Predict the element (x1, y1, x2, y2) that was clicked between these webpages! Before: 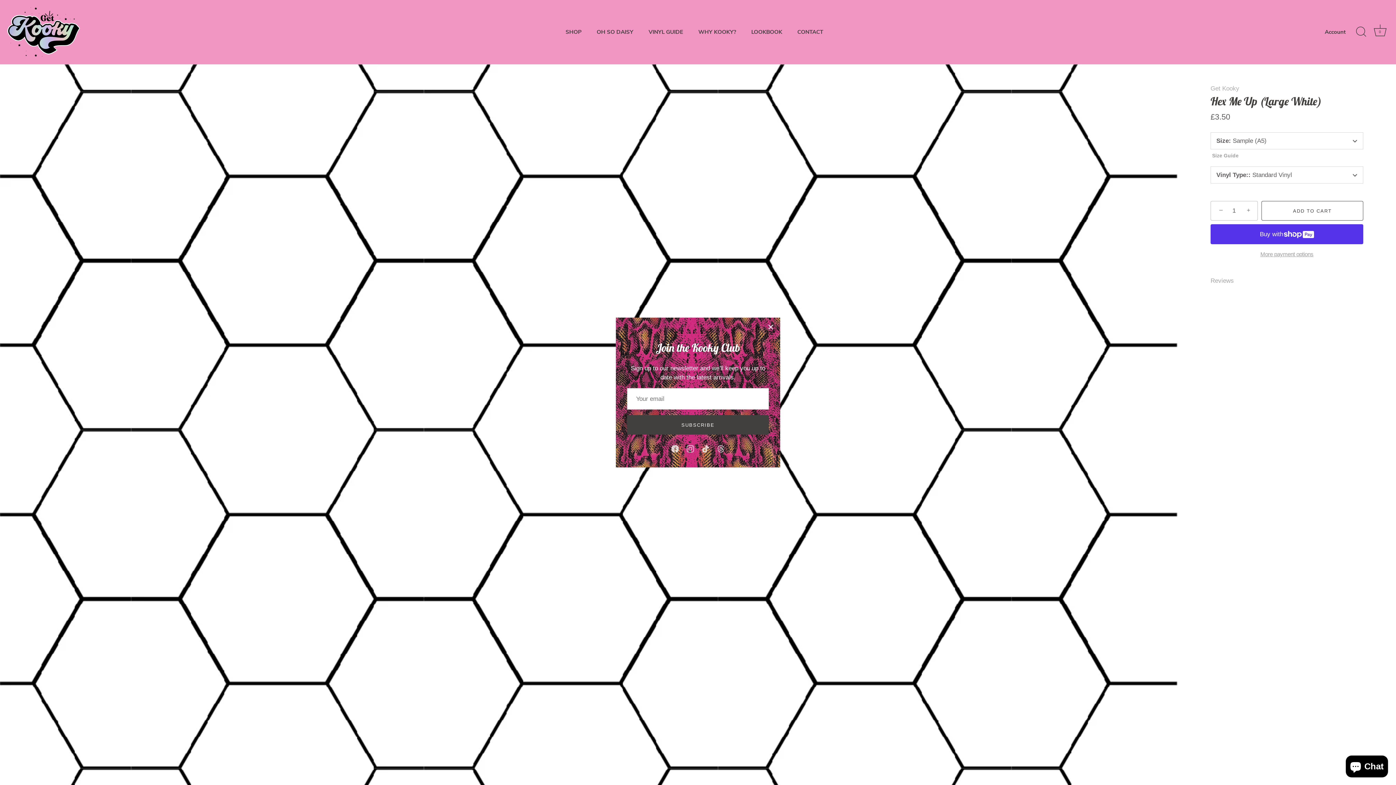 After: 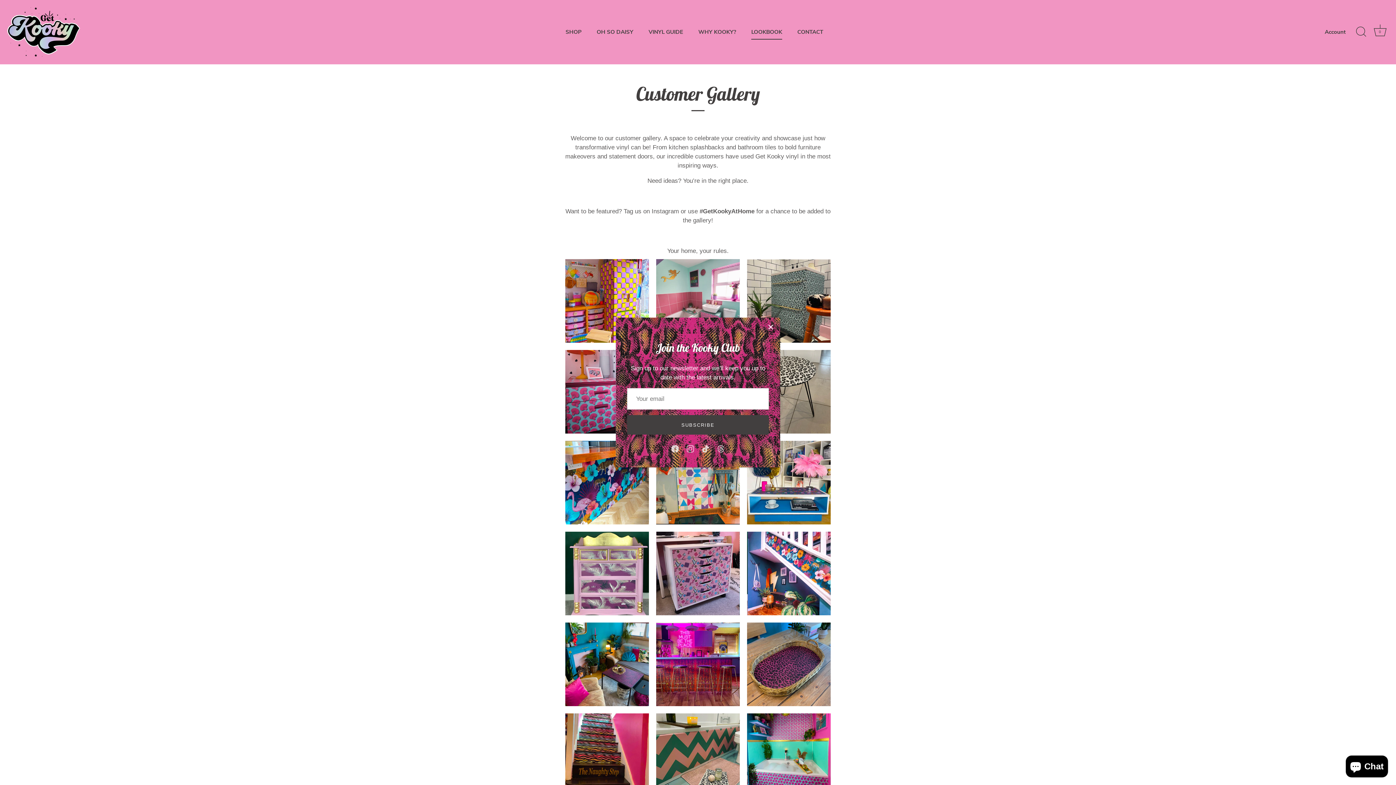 Action: label: LOOKBOOK bbox: (744, 24, 789, 39)